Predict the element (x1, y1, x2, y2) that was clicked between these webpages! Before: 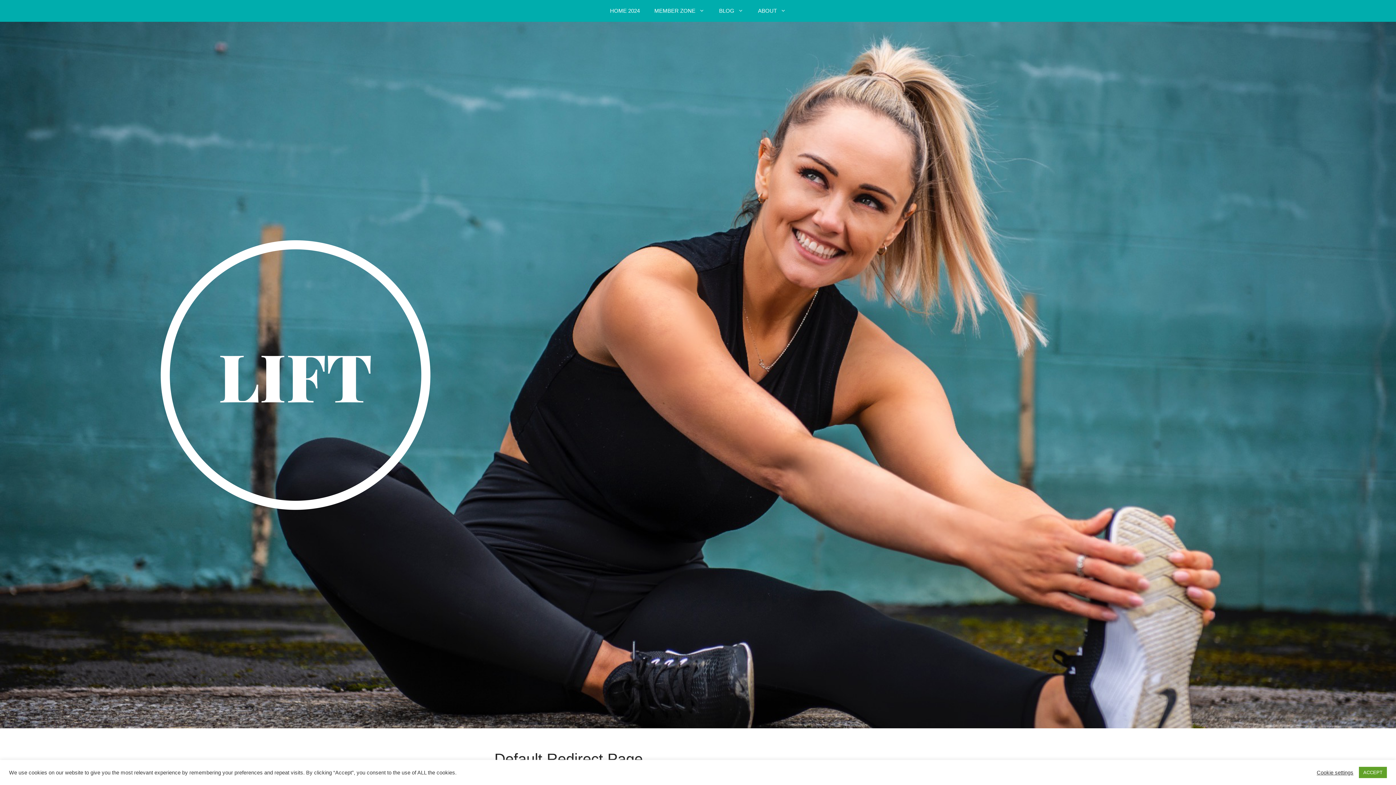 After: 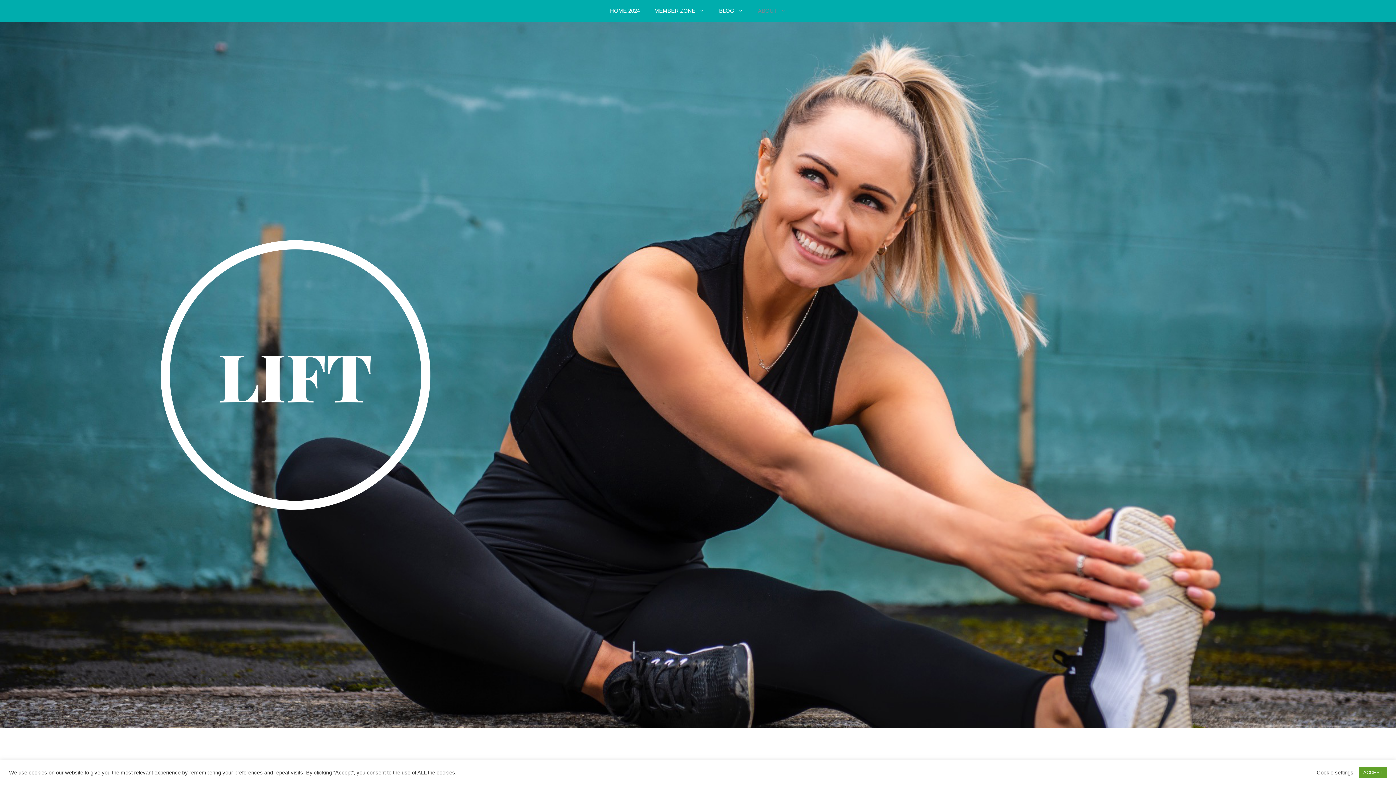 Action: bbox: (750, 0, 793, 21) label: ABOUT